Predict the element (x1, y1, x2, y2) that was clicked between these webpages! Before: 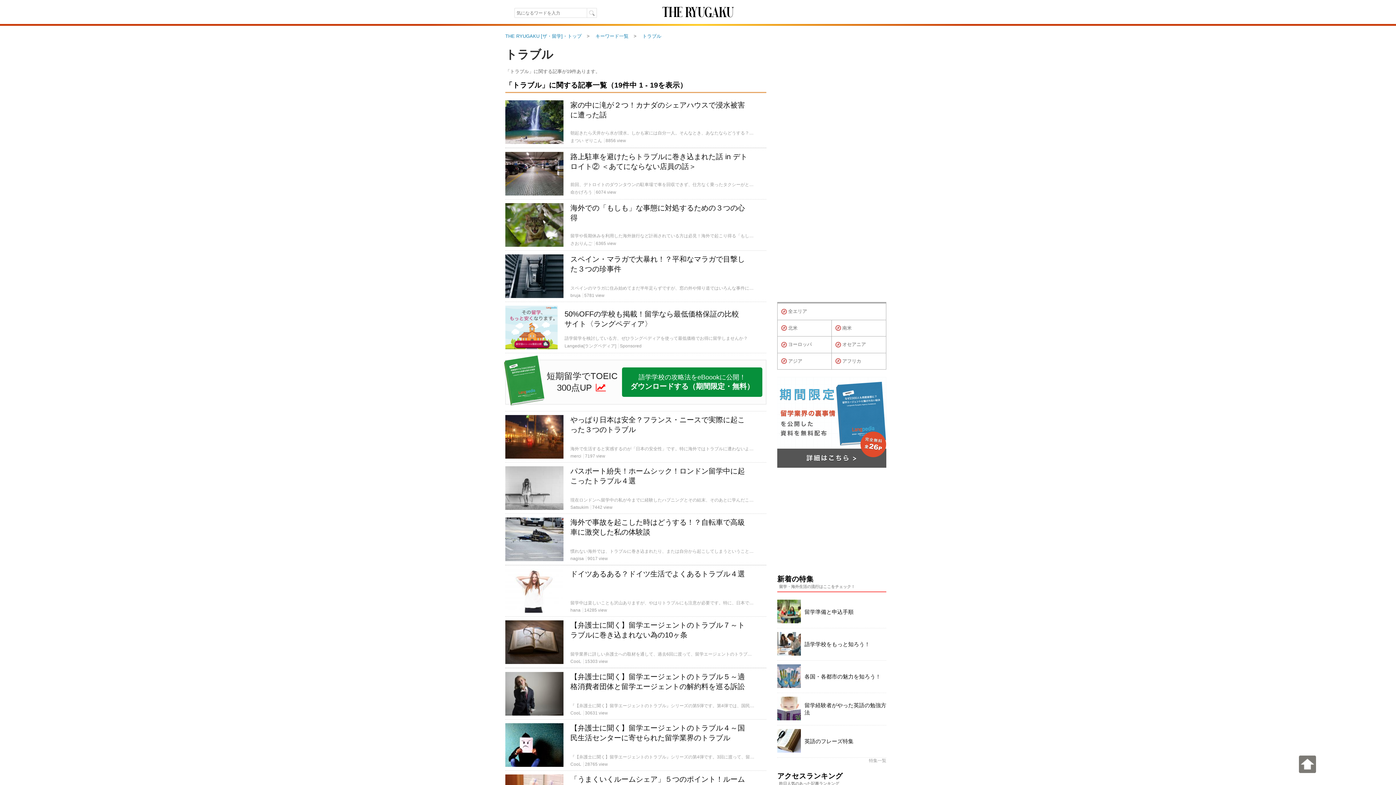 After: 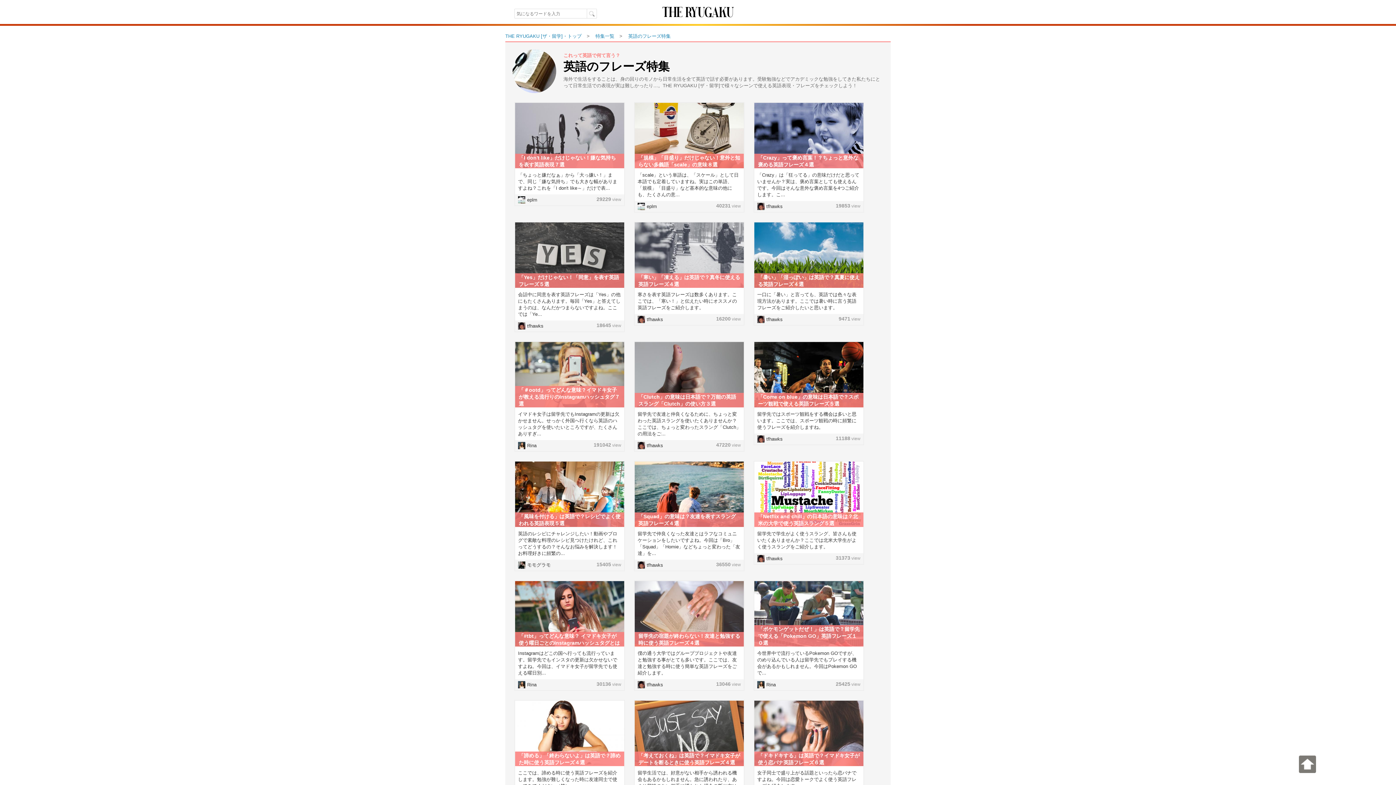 Action: bbox: (801, 738, 886, 745) label: 英語のフレーズ特集